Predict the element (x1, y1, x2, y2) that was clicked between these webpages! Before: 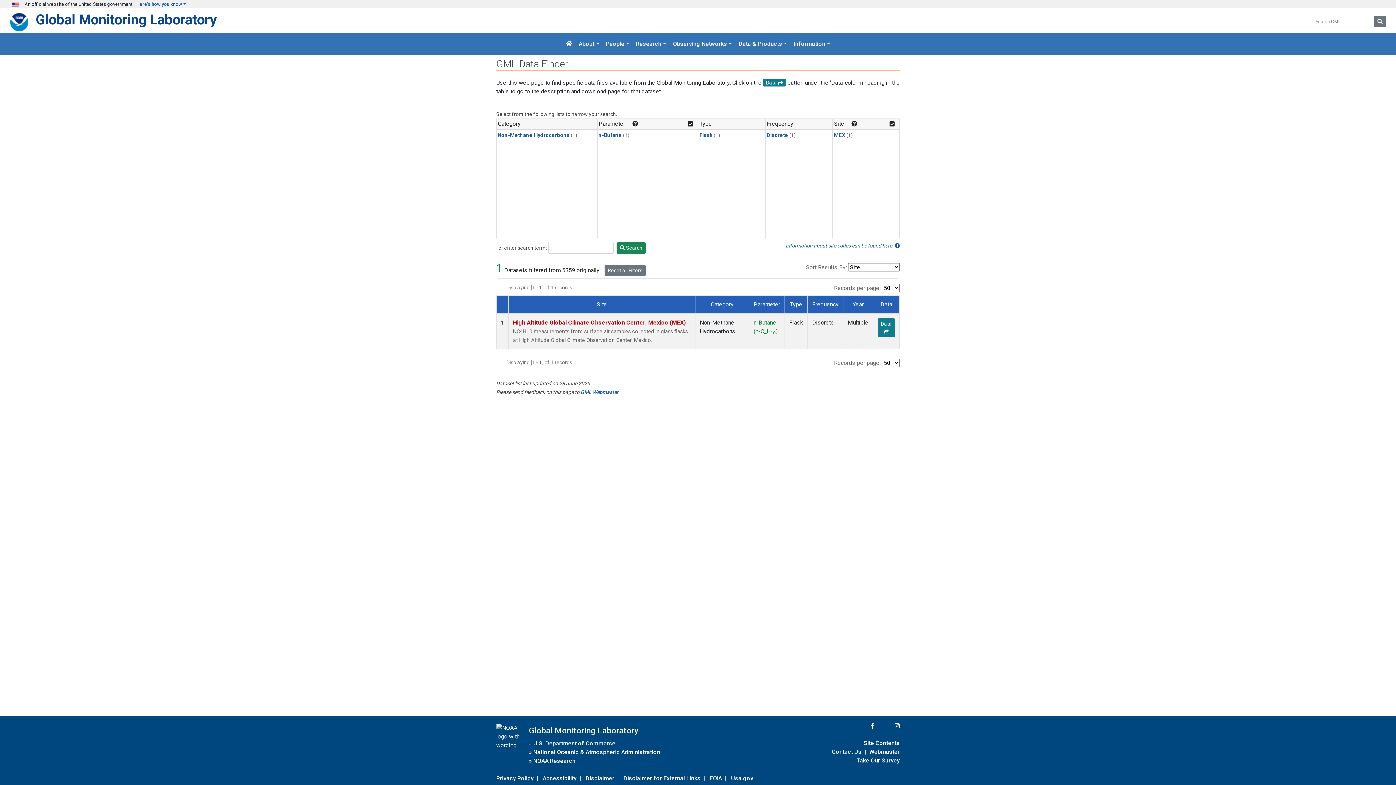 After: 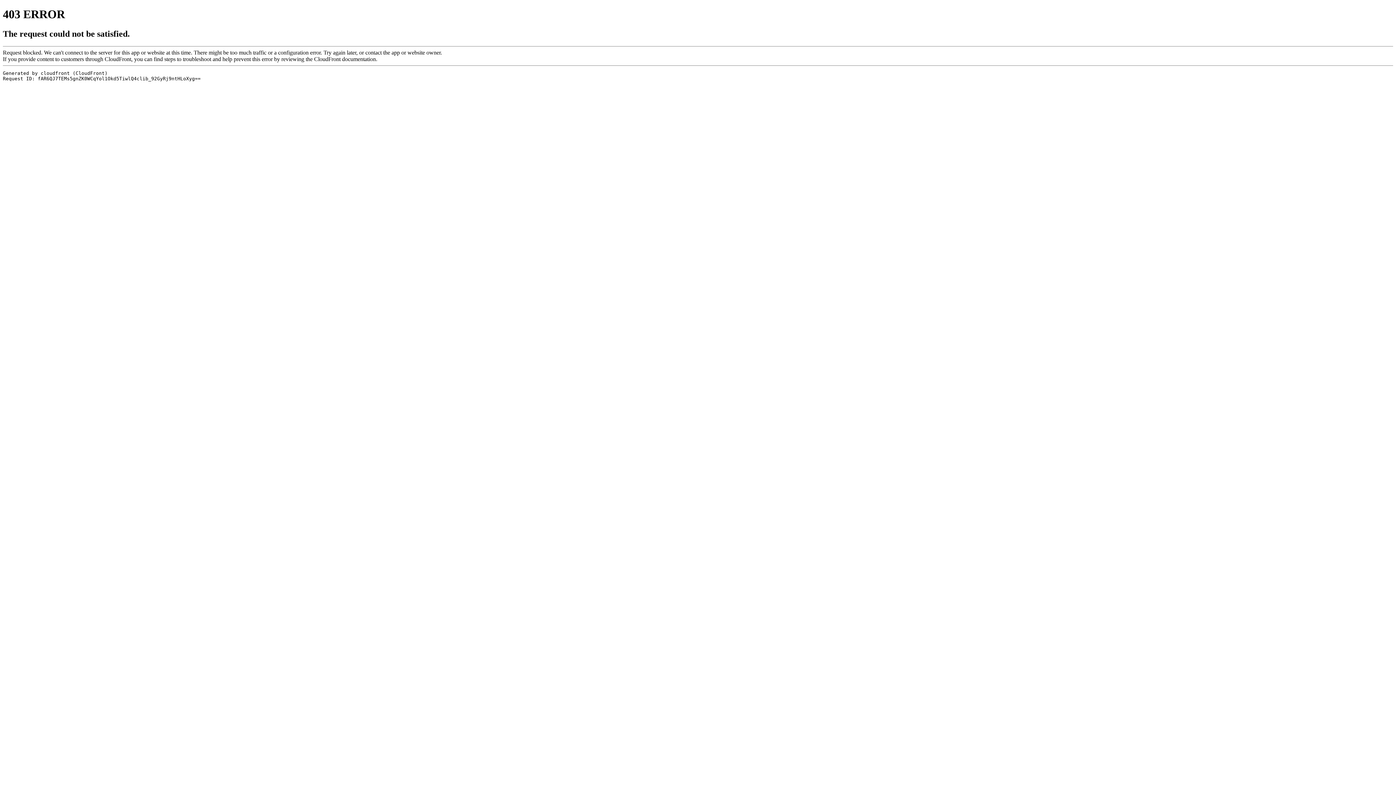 Action: bbox: (533, 747, 660, 757) label: National Oceanic & Atmospheric Administration